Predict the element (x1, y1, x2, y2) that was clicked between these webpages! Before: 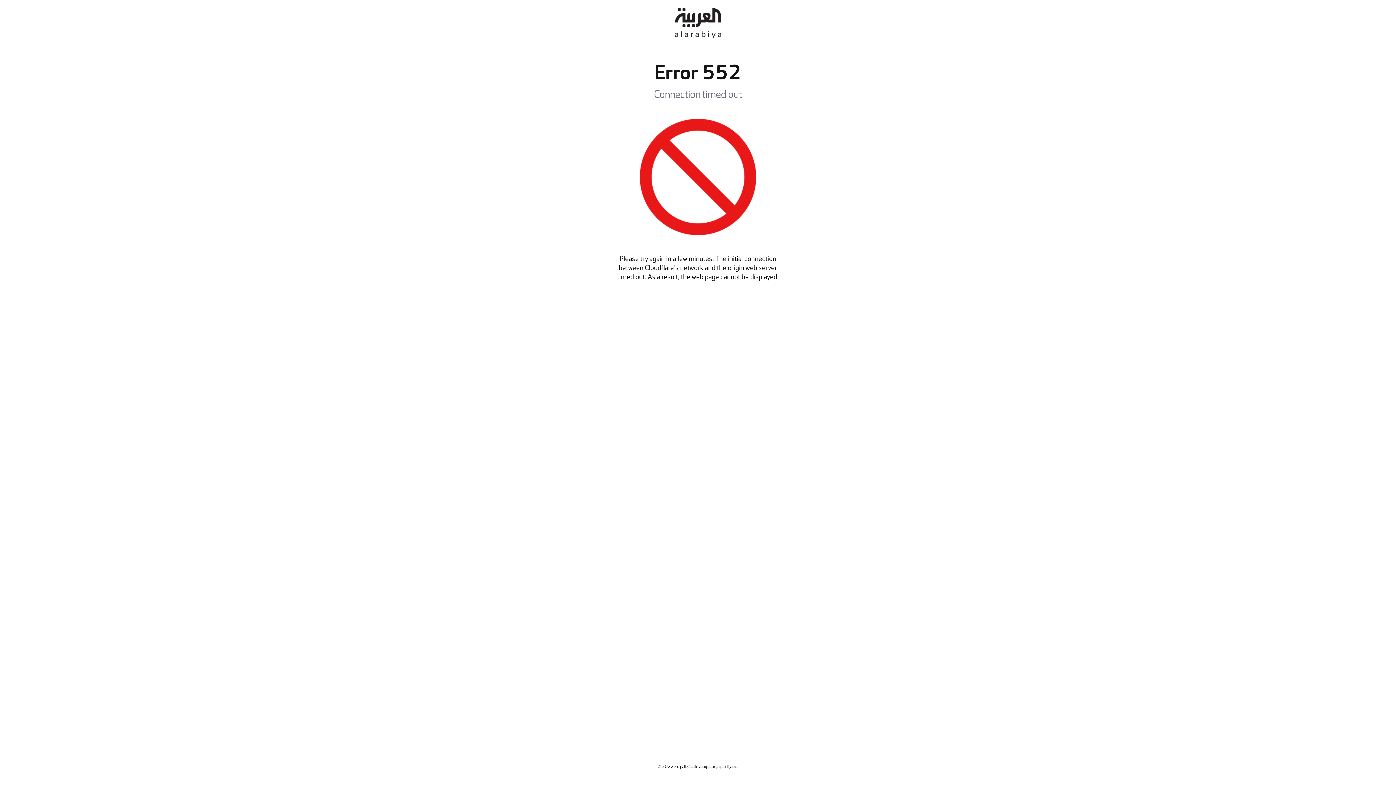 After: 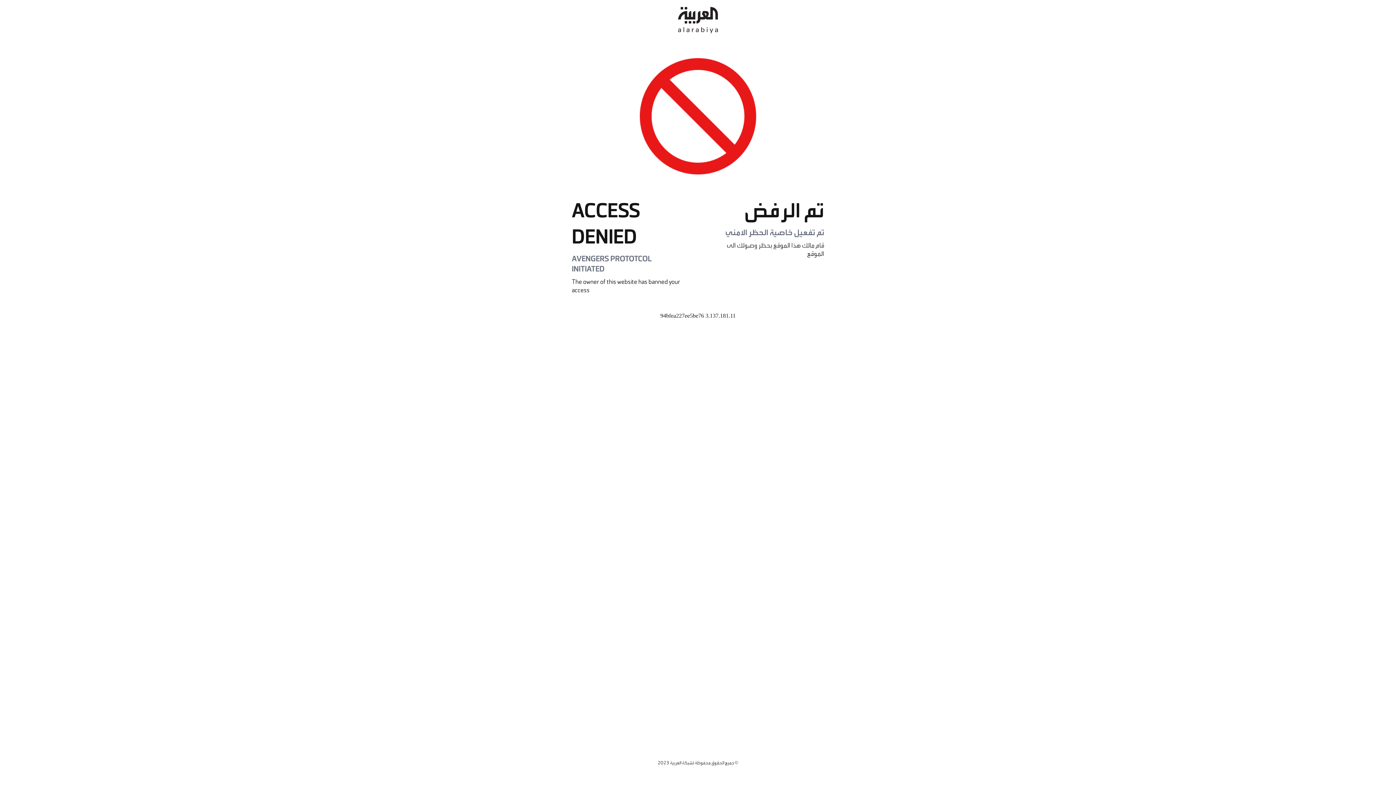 Action: bbox: (674, 0, 721, 46)